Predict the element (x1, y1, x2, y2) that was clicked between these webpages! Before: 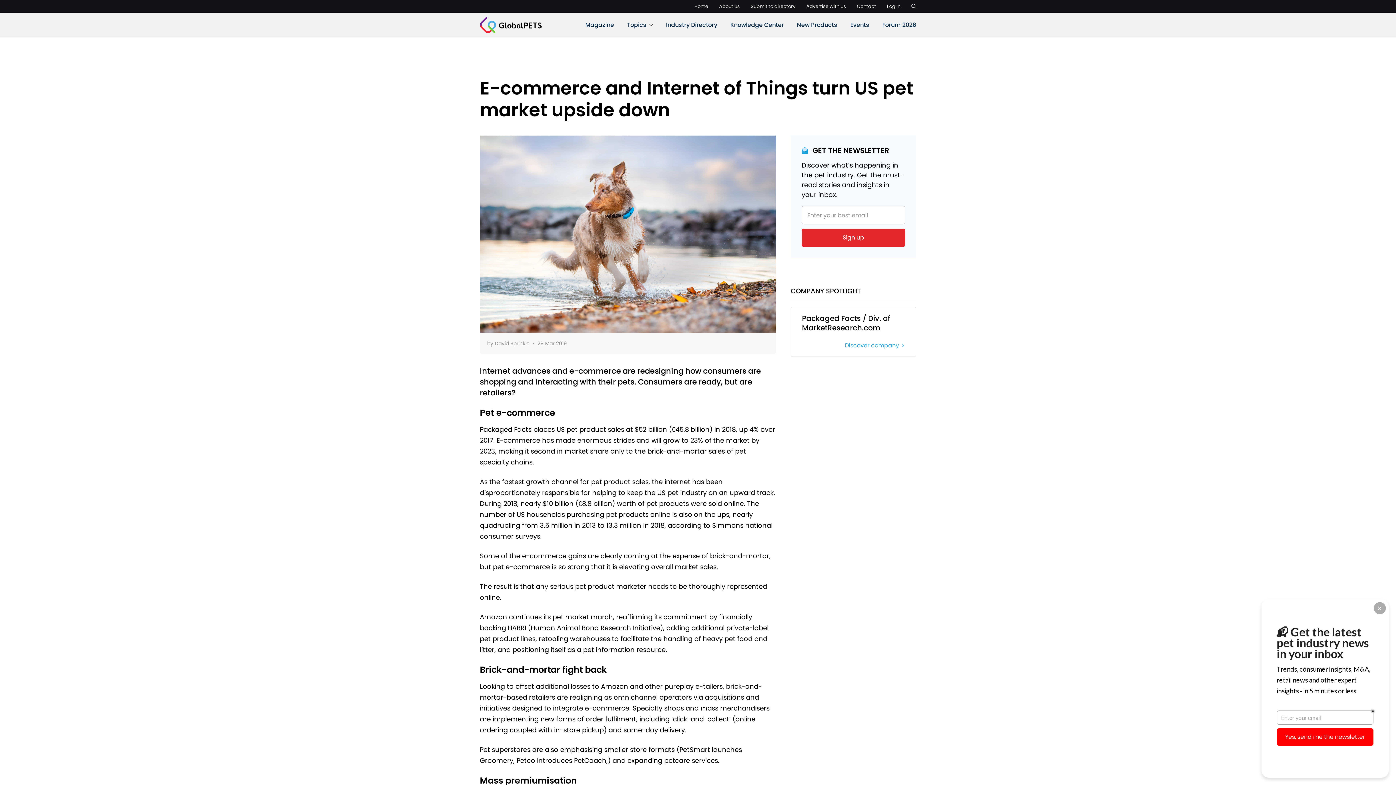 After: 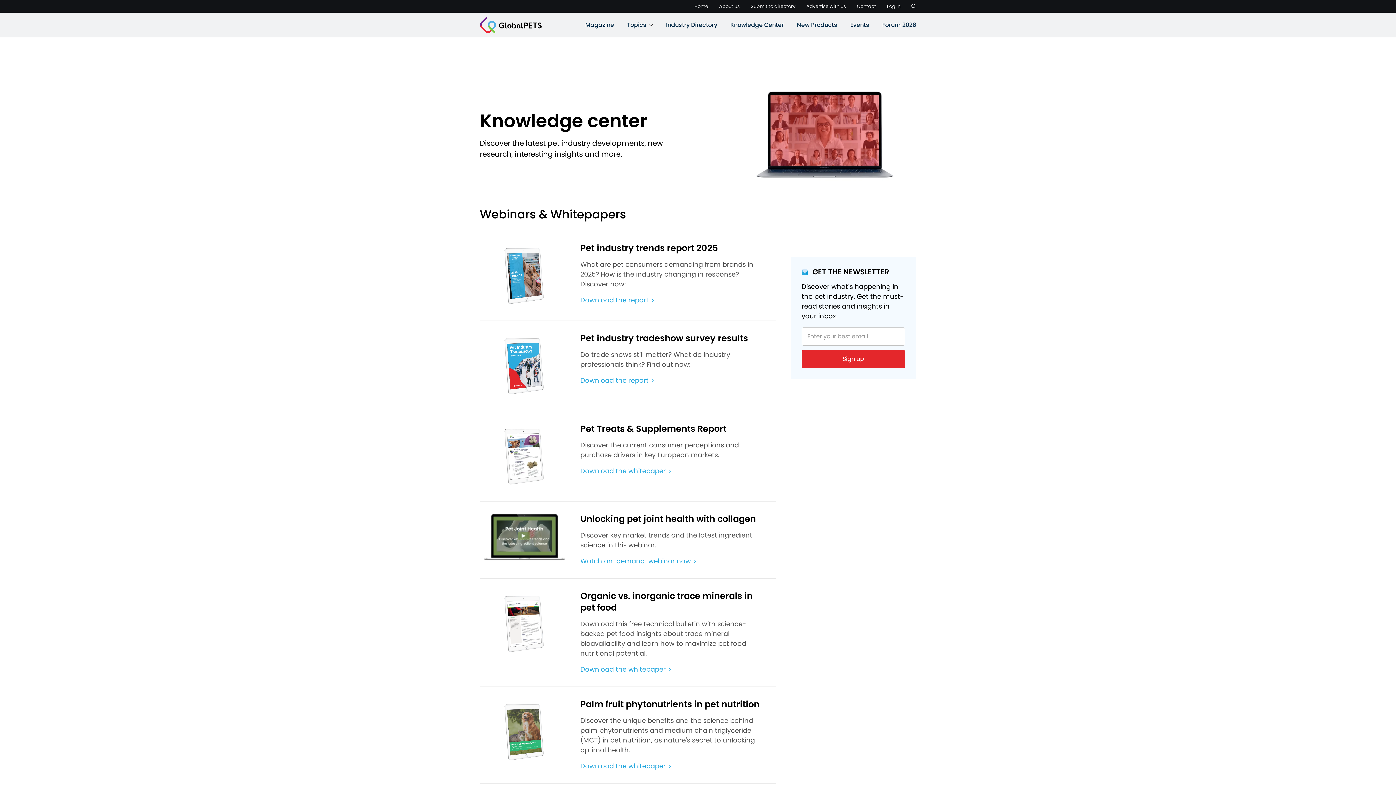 Action: bbox: (730, 20, 784, 30) label: Knowledge Center